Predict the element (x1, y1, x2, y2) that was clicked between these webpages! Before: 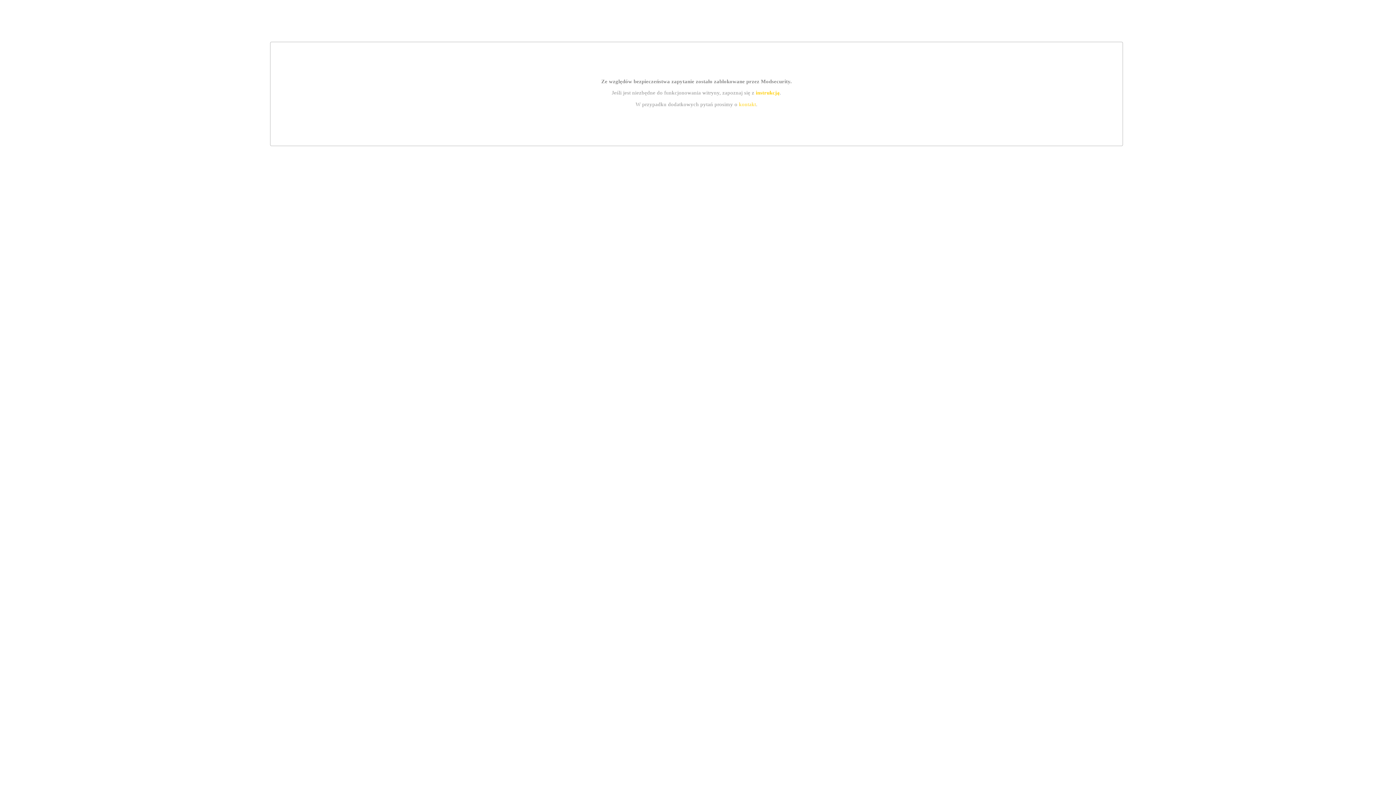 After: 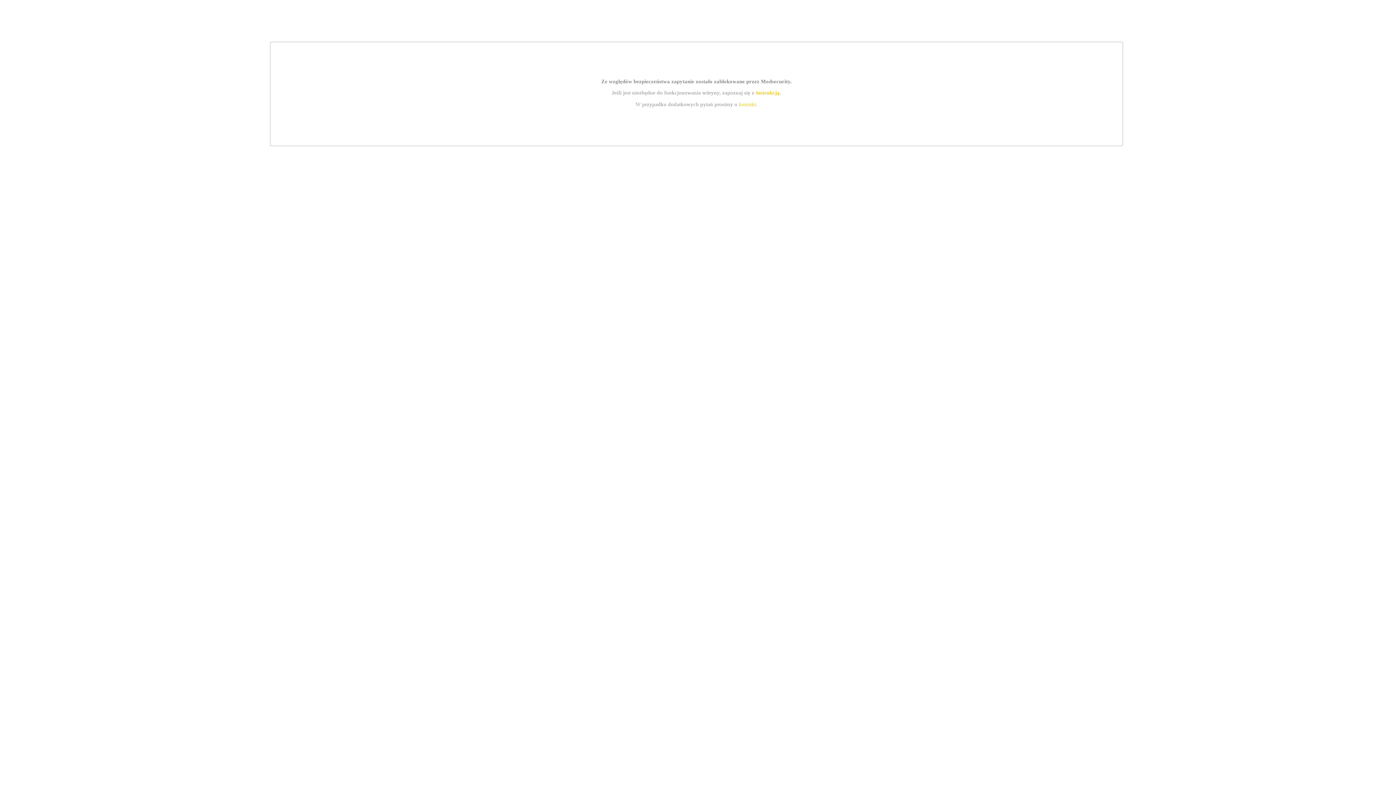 Action: bbox: (755, 89, 779, 95) label: instrukcją